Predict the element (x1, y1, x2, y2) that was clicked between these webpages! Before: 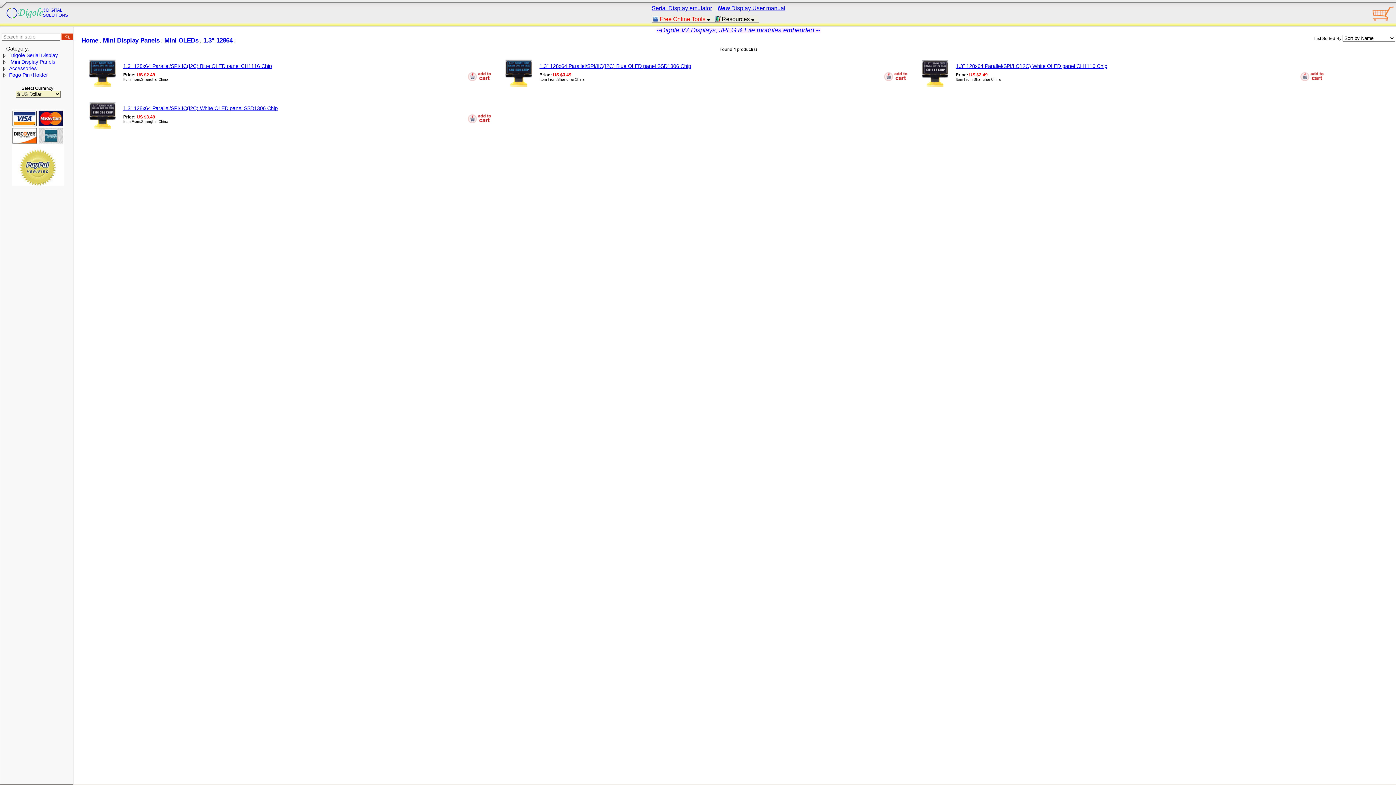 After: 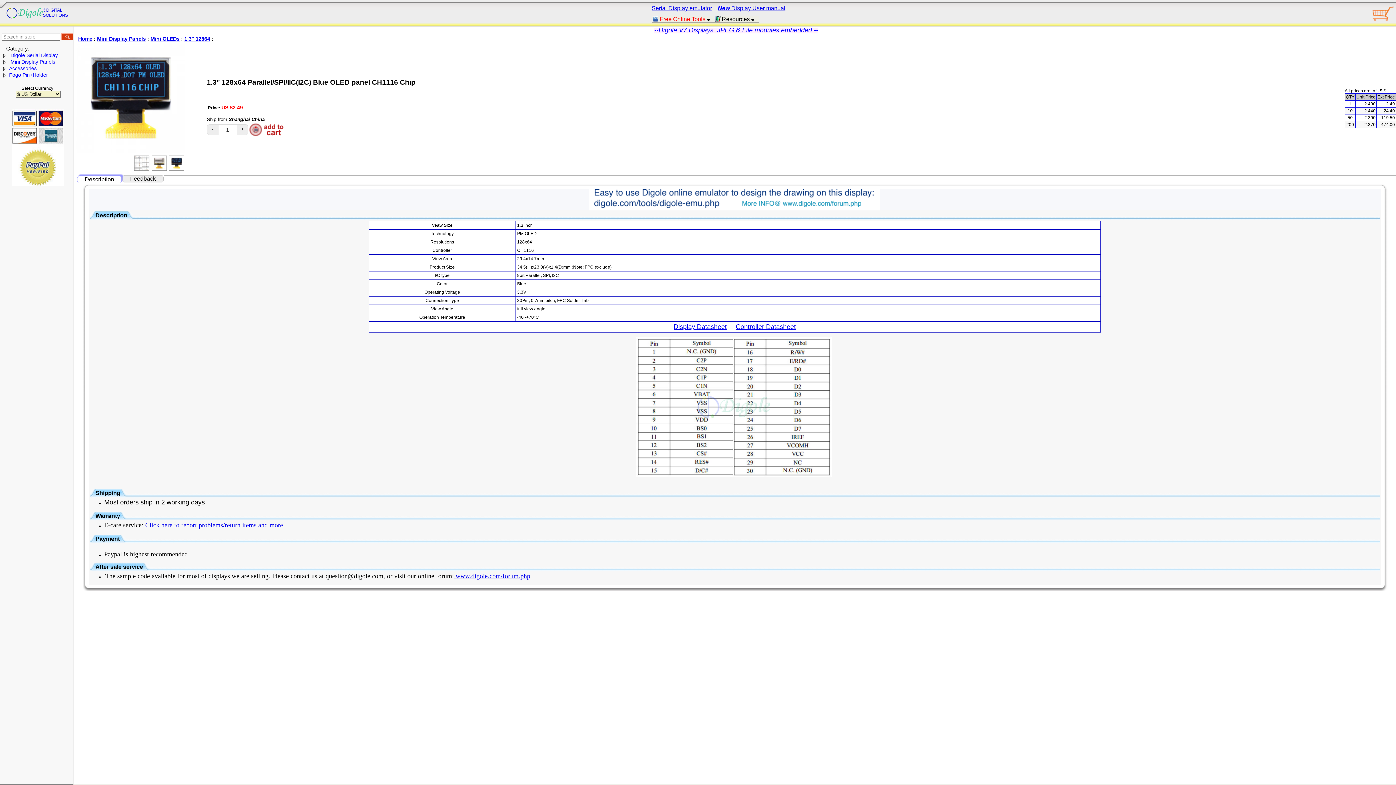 Action: bbox: (84, 87, 120, 92)